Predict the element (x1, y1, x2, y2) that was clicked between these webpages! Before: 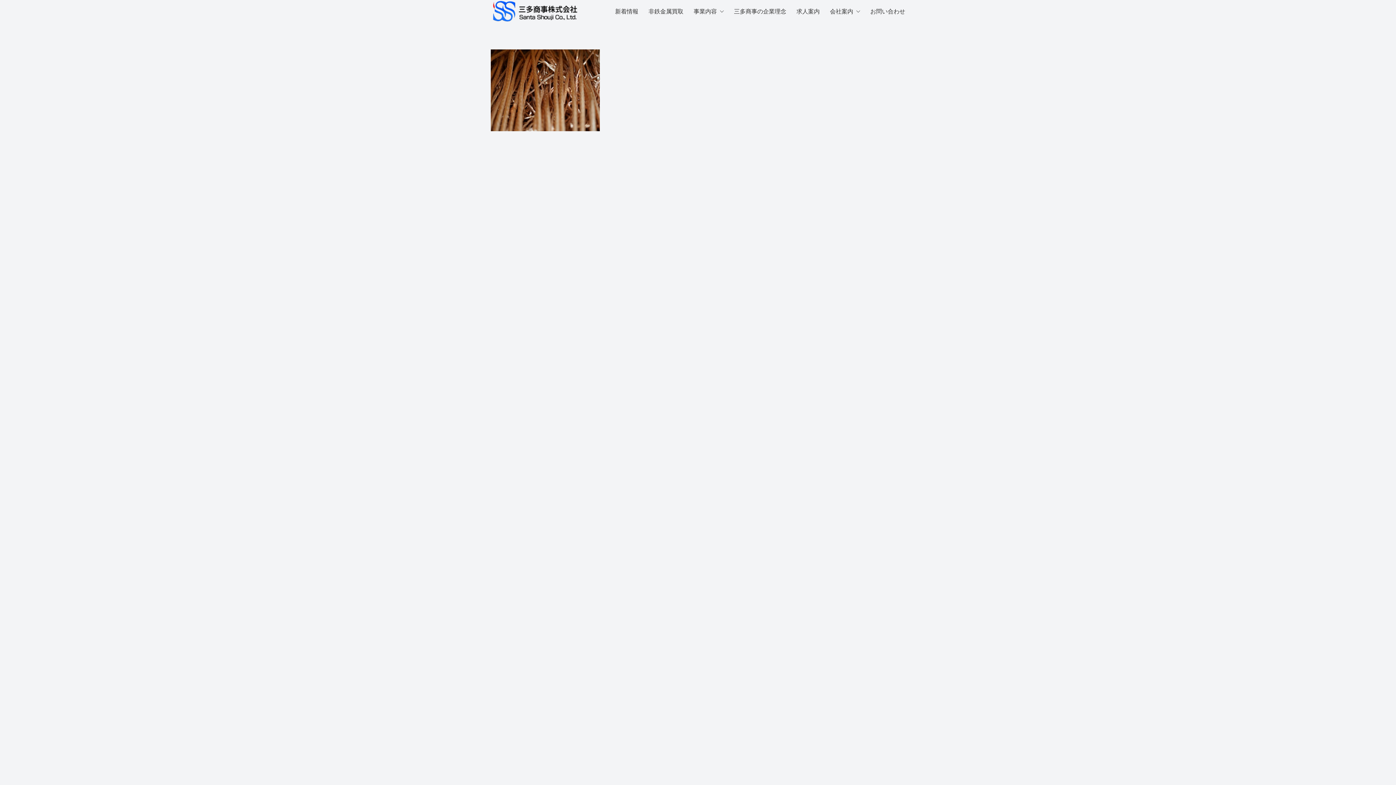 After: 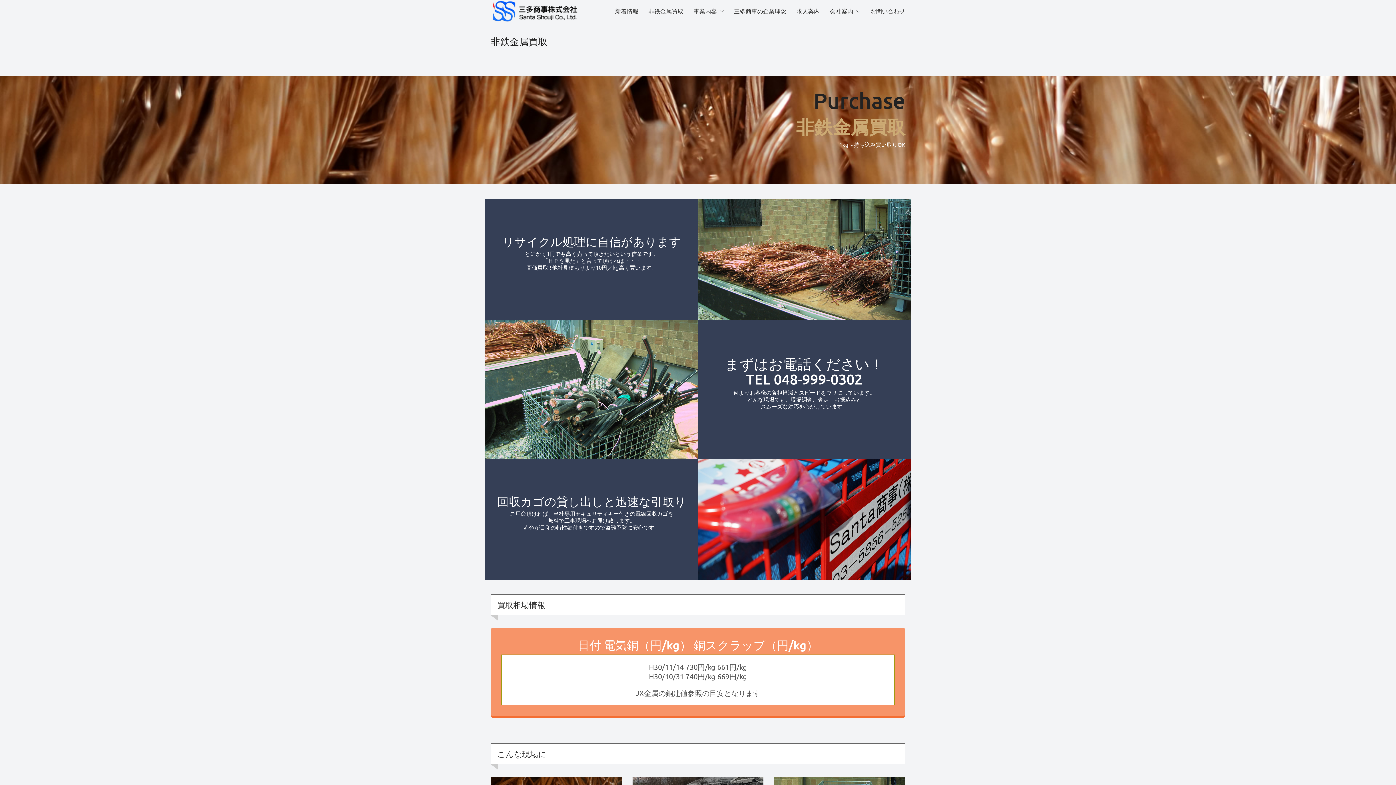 Action: label: 非鉄金属買取 bbox: (648, 7, 683, 14)